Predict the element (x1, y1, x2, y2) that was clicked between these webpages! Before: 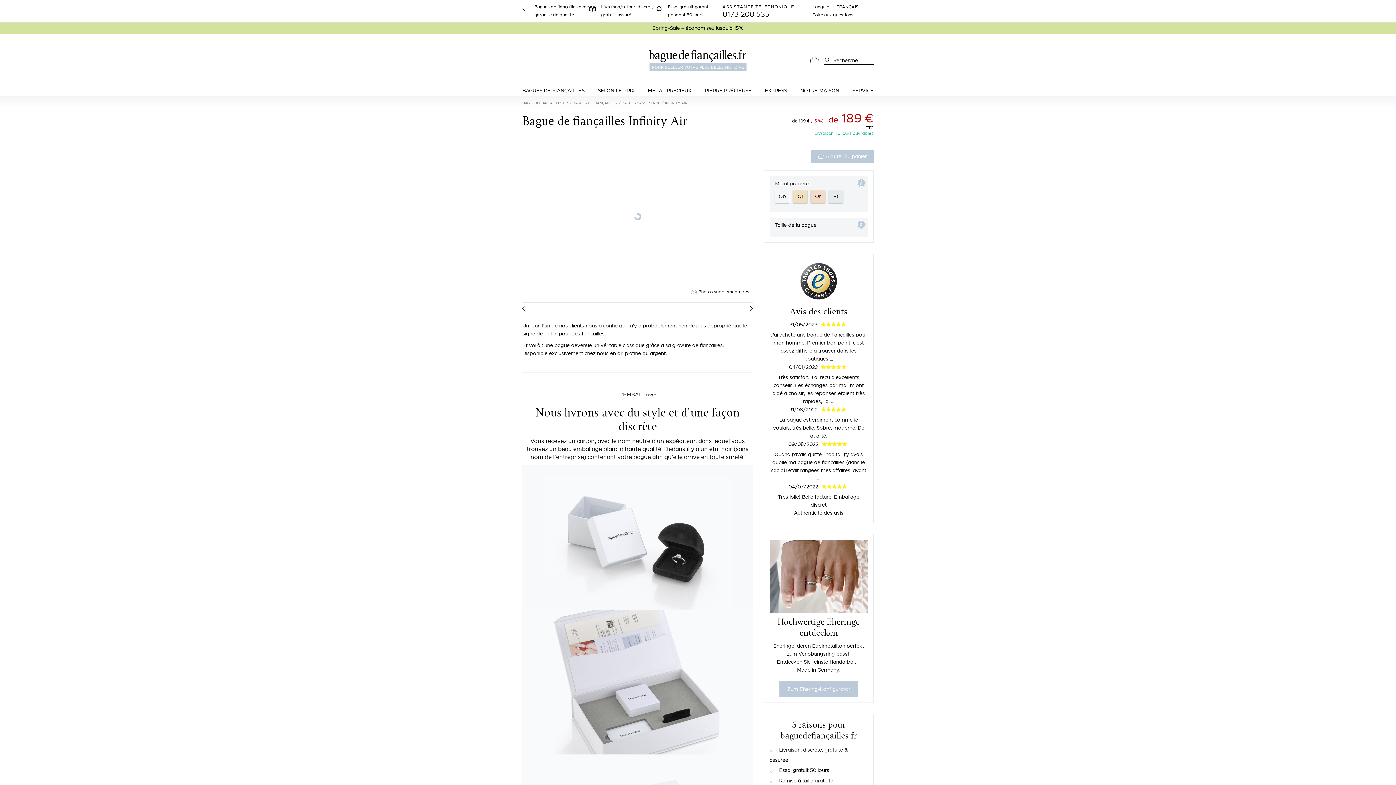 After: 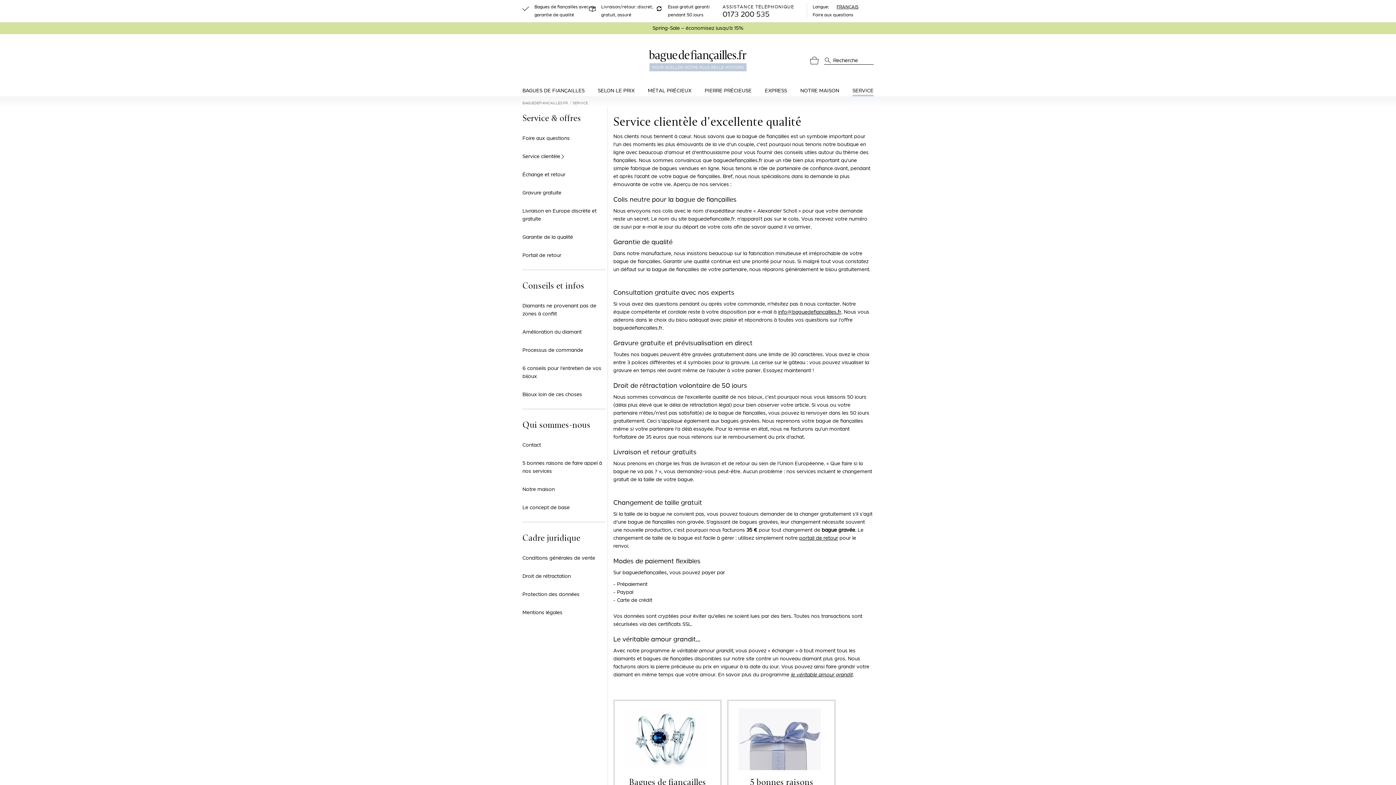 Action: bbox: (852, 86, 873, 96) label: SERVICE